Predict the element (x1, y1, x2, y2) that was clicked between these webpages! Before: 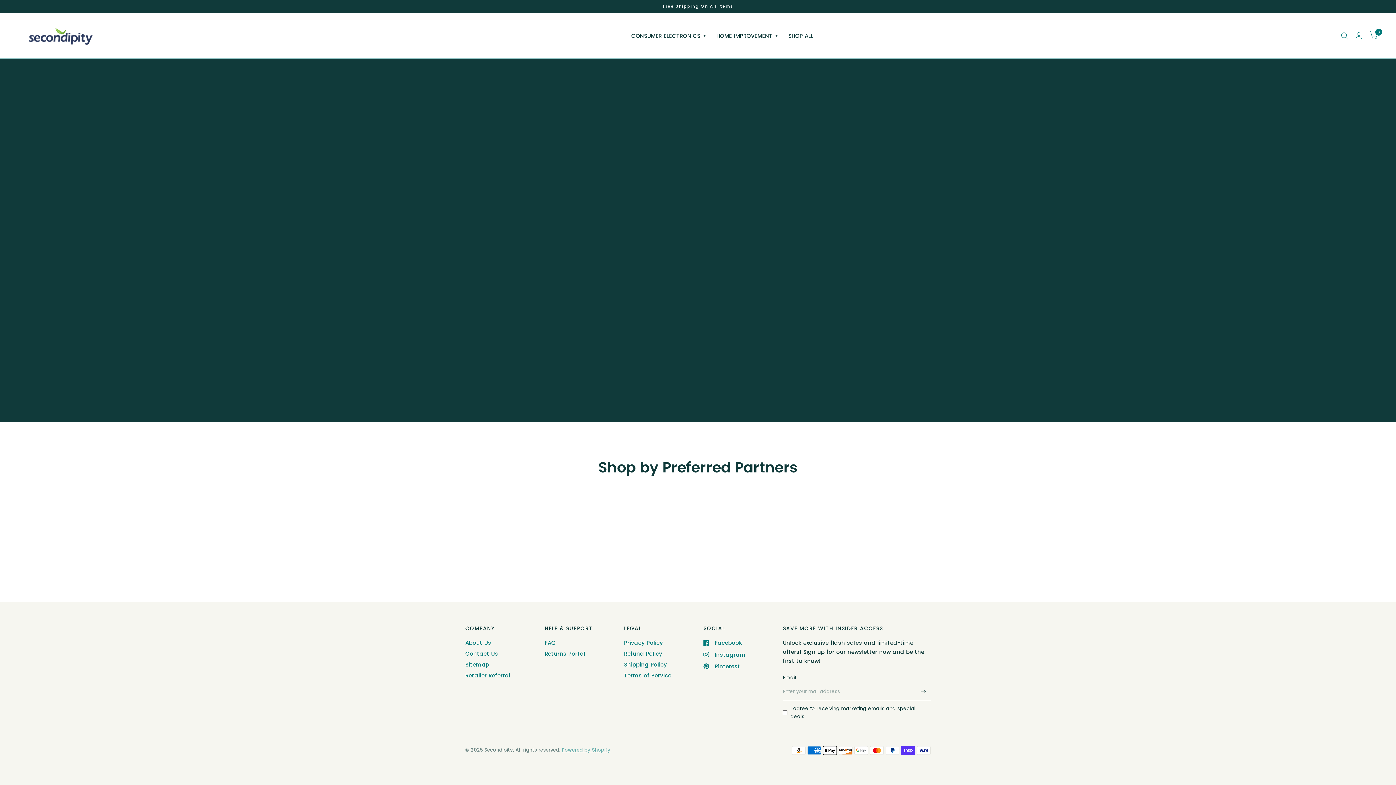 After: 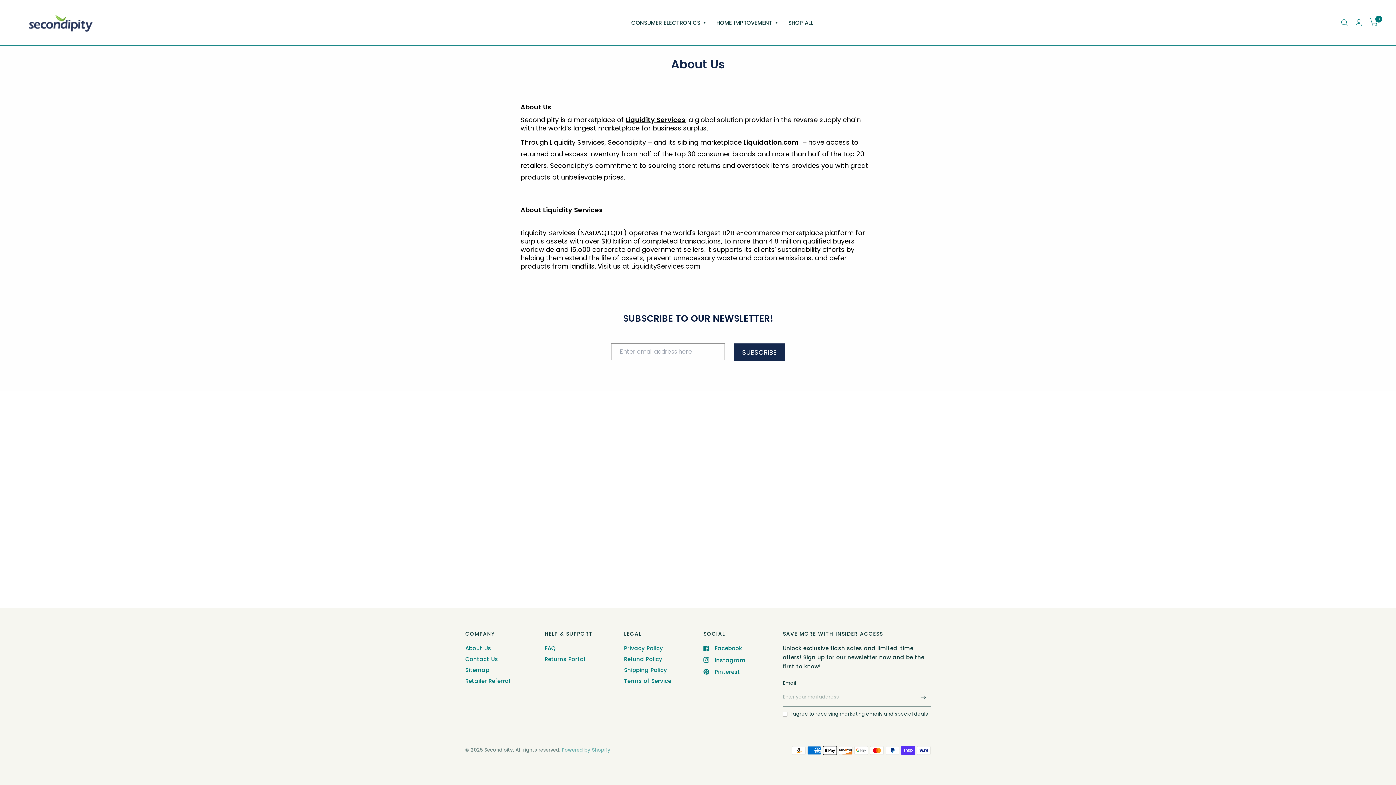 Action: label: About Us bbox: (465, 639, 491, 646)